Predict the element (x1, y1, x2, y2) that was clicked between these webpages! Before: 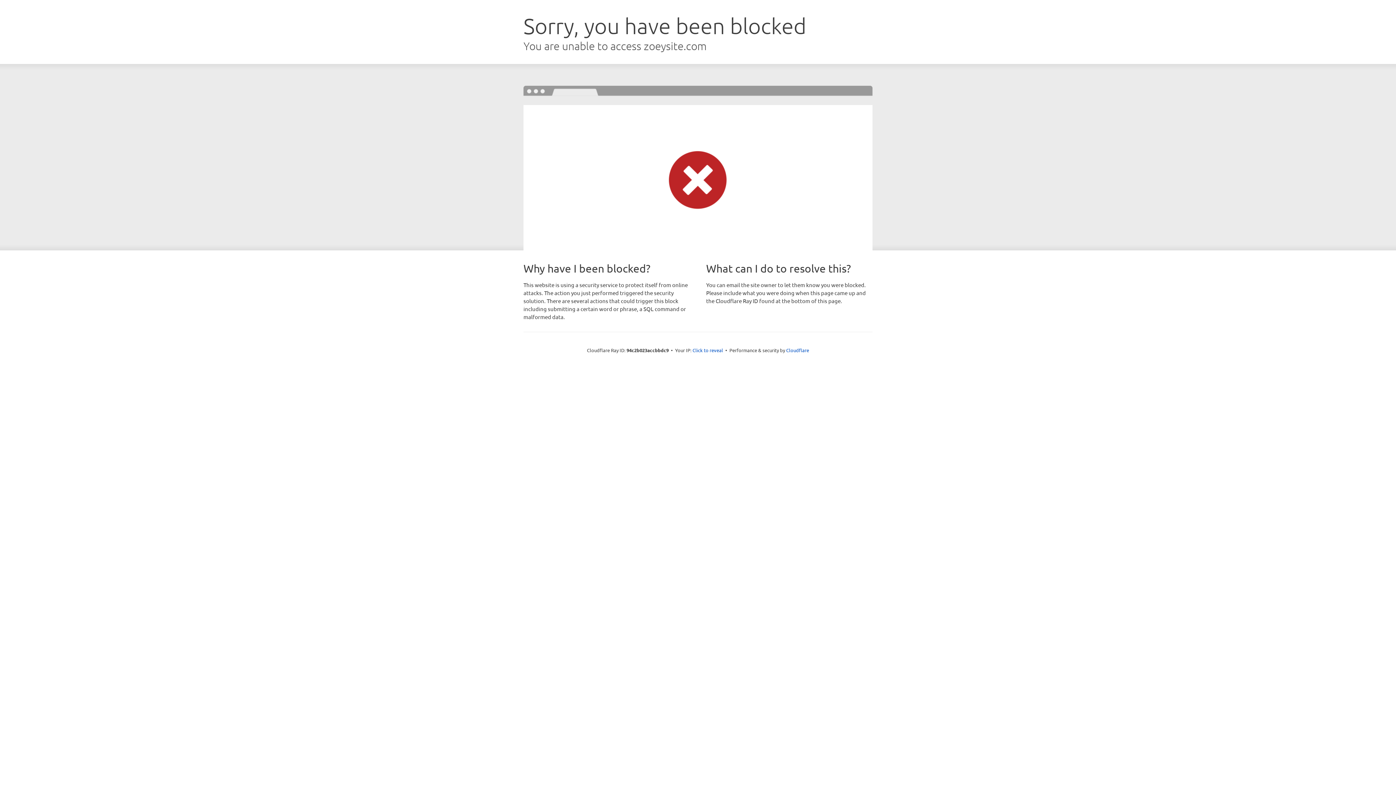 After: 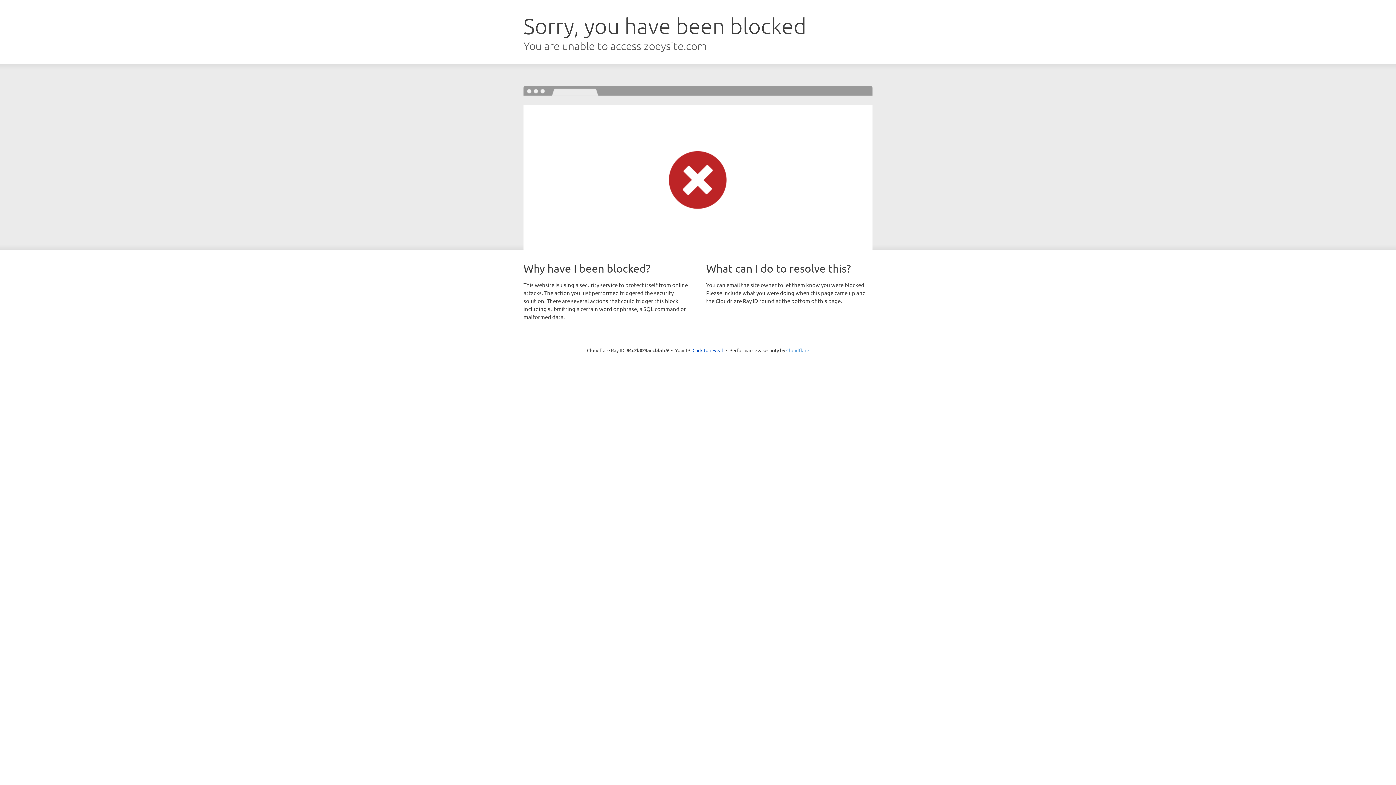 Action: label: Cloudflare bbox: (786, 347, 809, 353)